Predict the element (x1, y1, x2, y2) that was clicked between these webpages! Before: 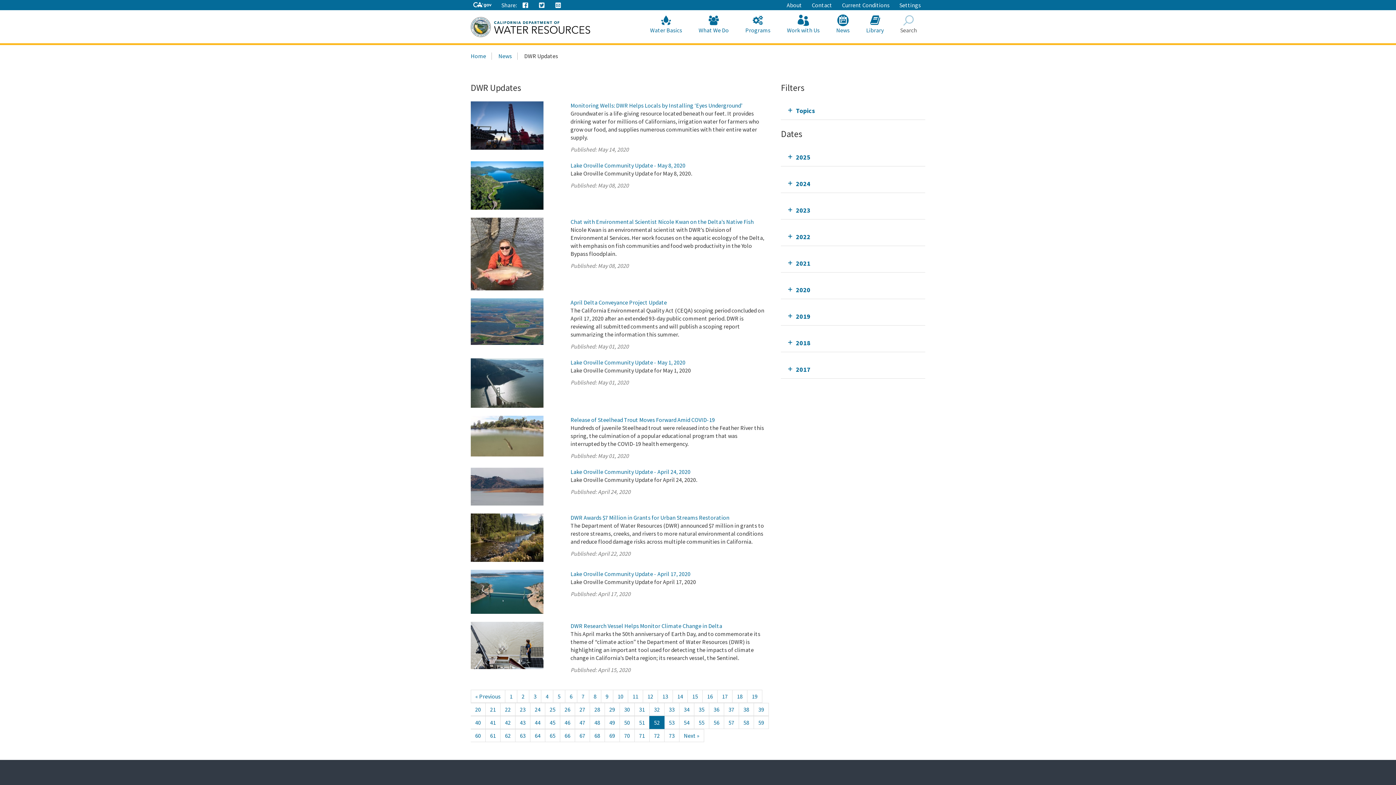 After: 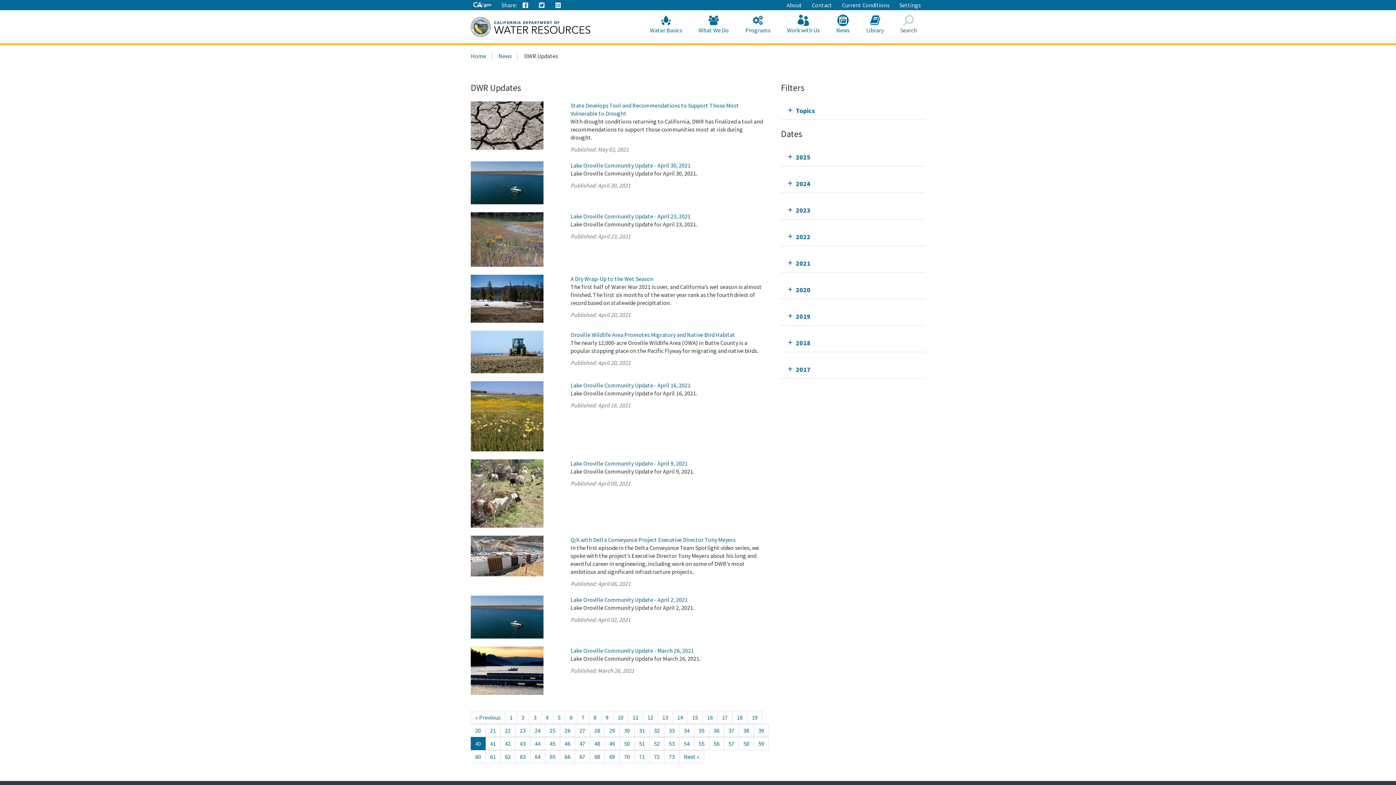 Action: bbox: (470, 716, 485, 729) label: 40